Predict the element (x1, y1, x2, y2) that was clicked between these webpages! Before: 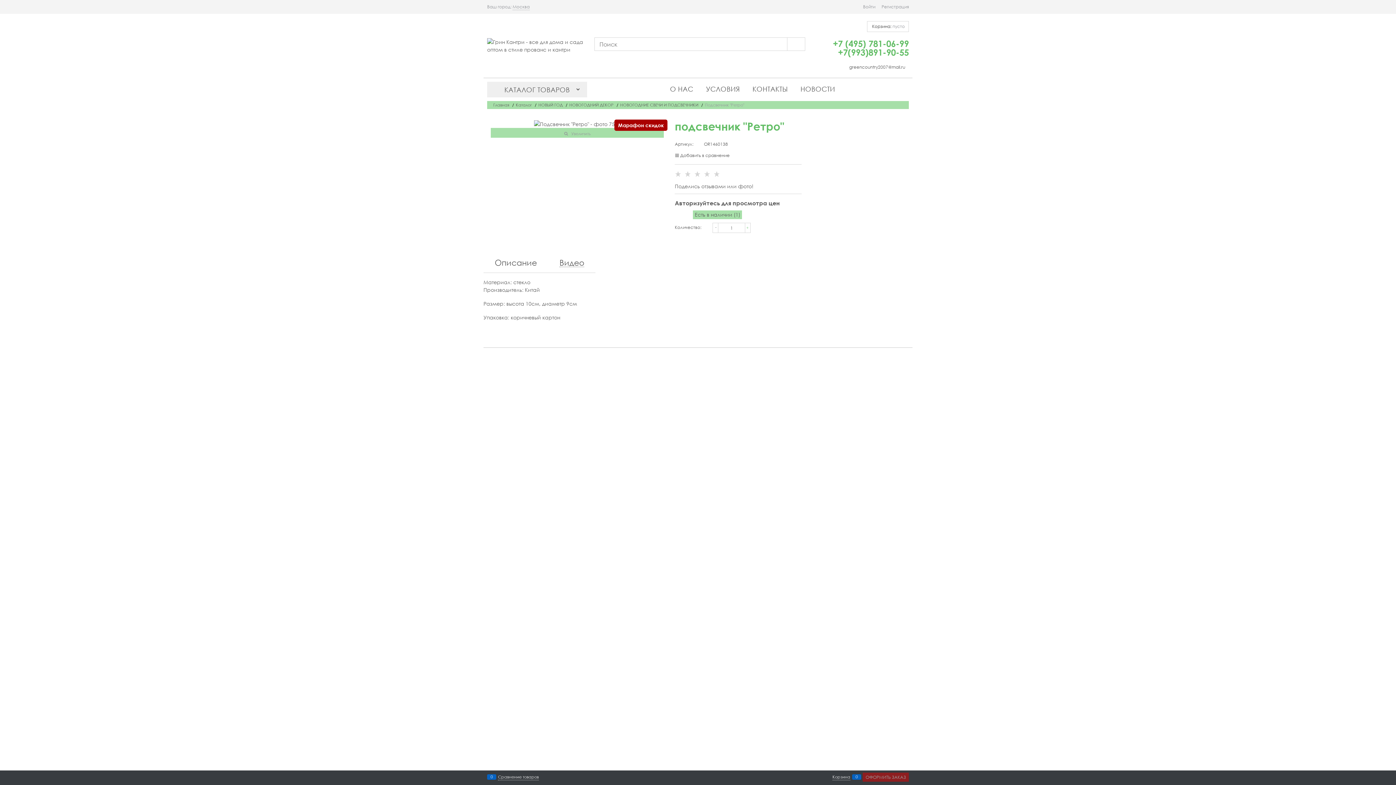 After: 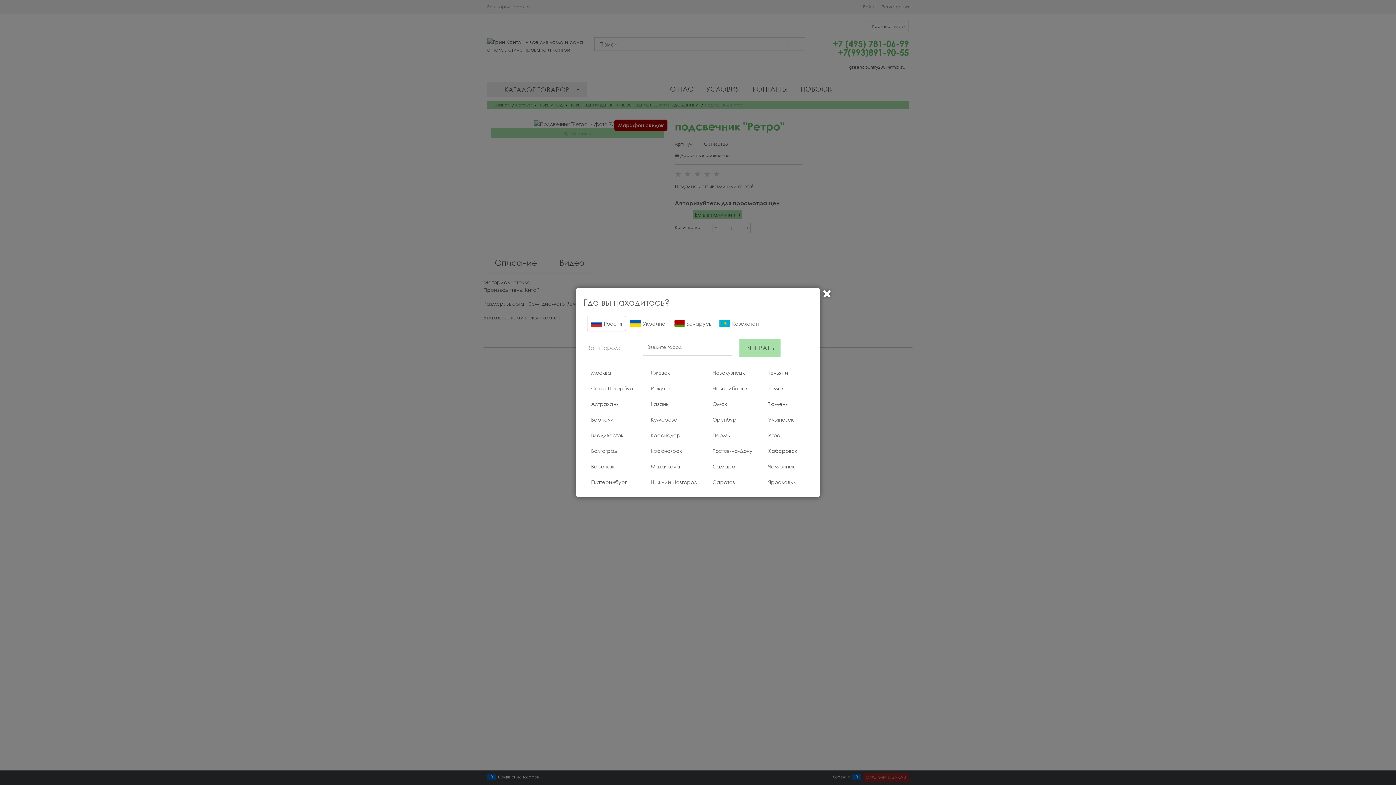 Action: label: Москва bbox: (512, 3, 529, 10)